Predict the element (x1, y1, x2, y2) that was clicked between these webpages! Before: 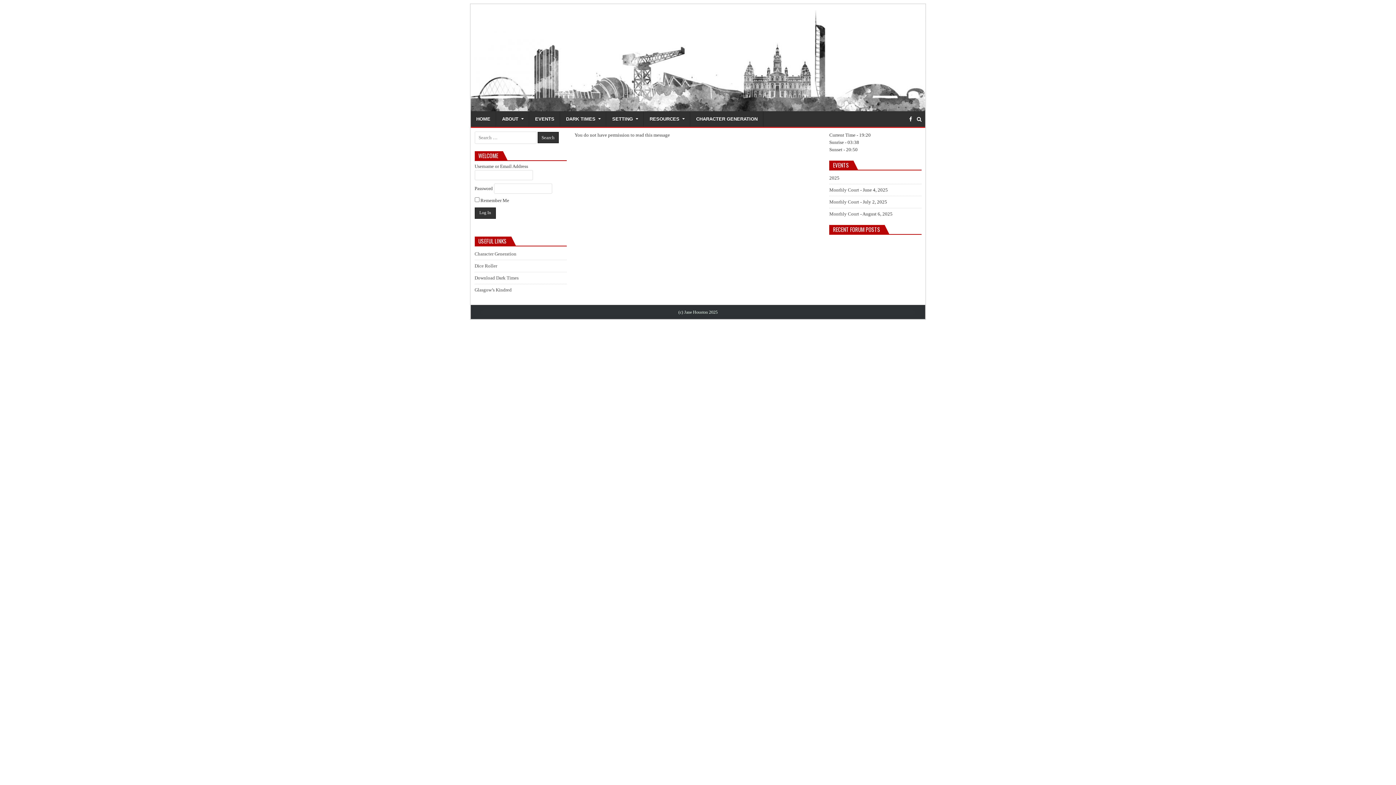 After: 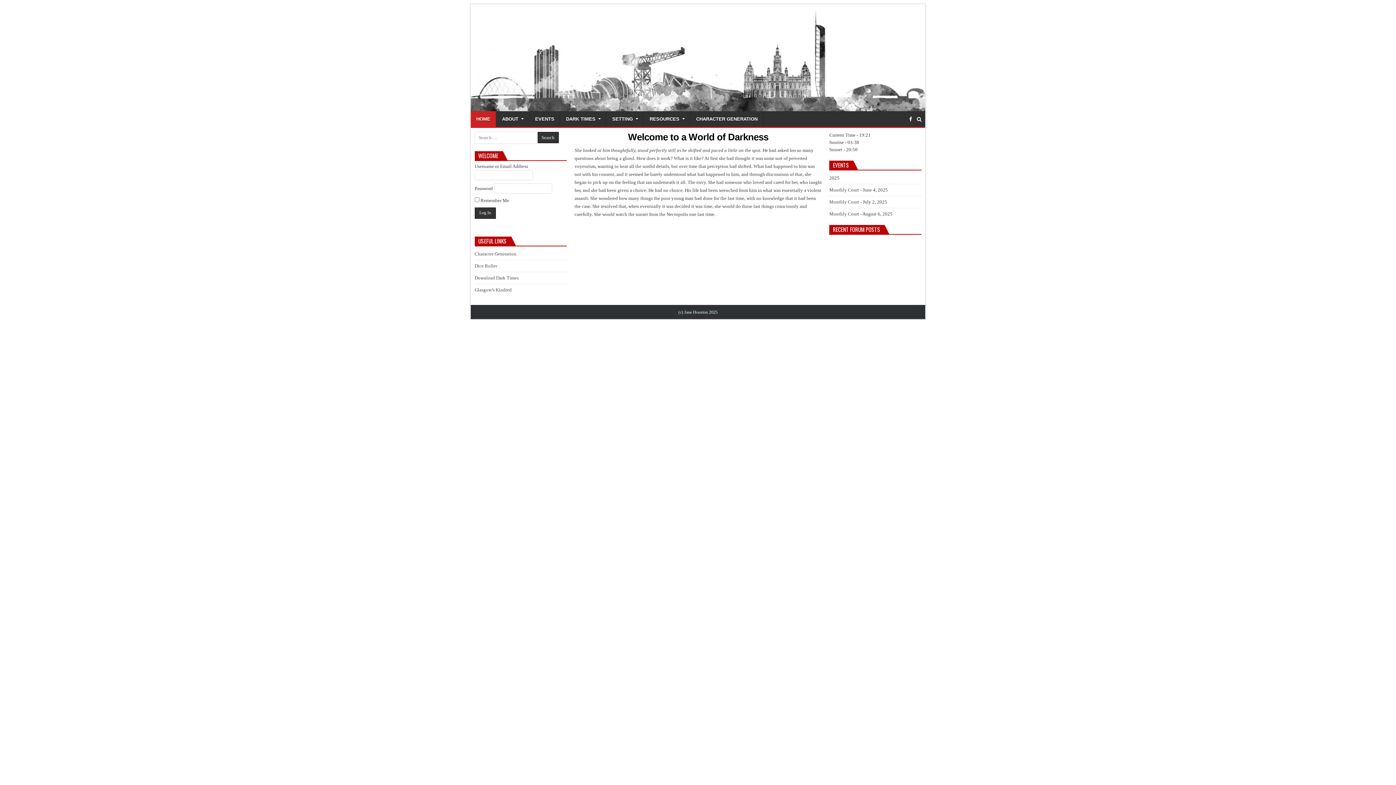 Action: bbox: (470, 4, 925, 111)